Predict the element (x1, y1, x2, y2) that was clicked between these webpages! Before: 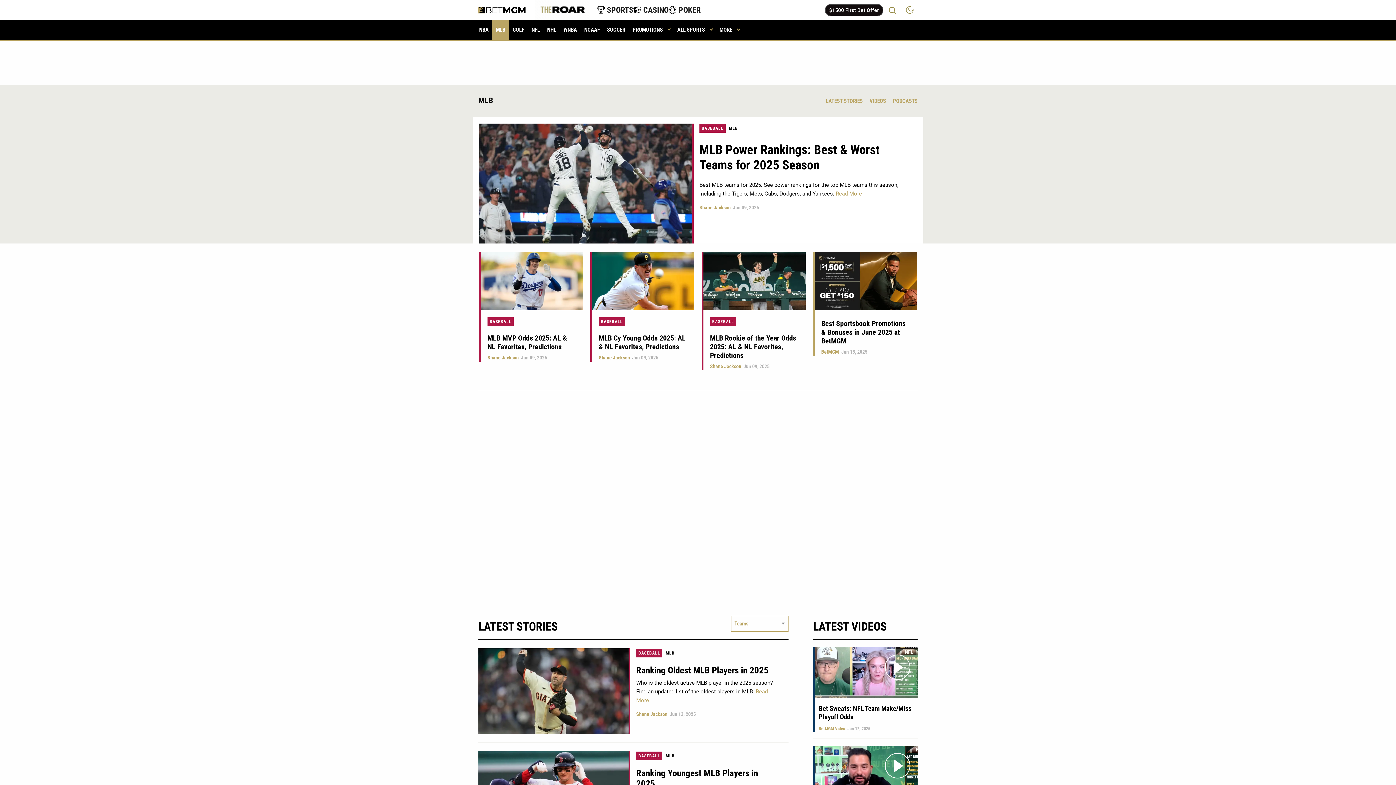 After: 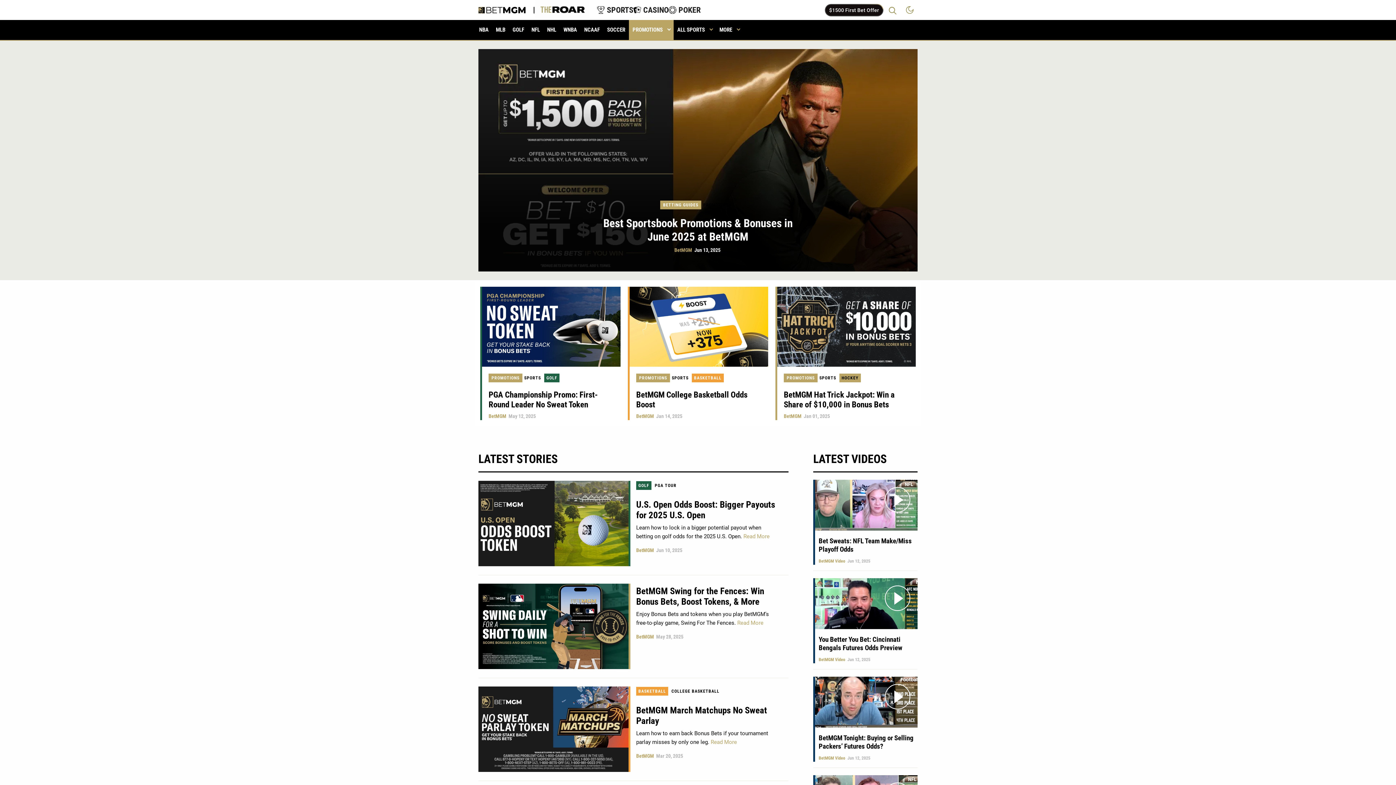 Action: label: PROMOTIONS bbox: (629, 20, 666, 40)